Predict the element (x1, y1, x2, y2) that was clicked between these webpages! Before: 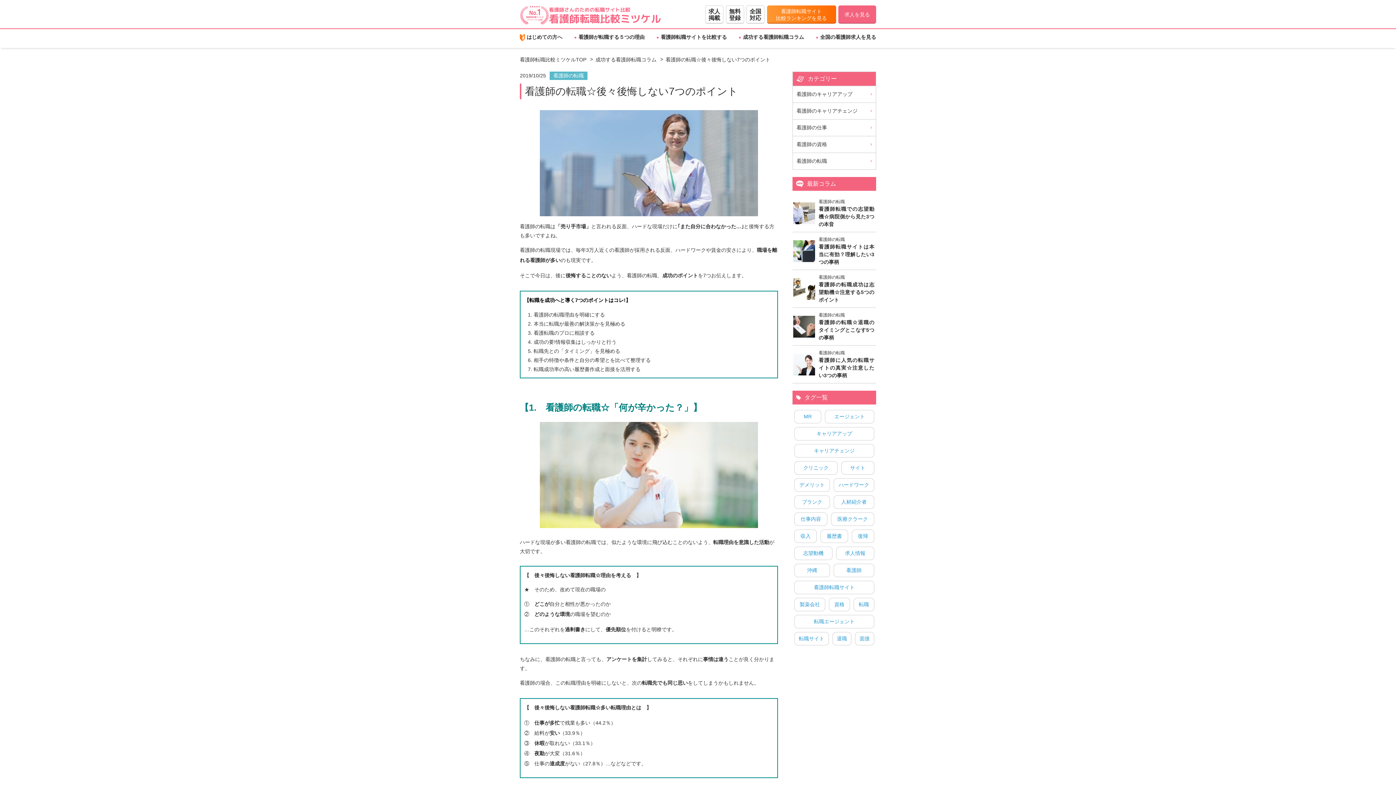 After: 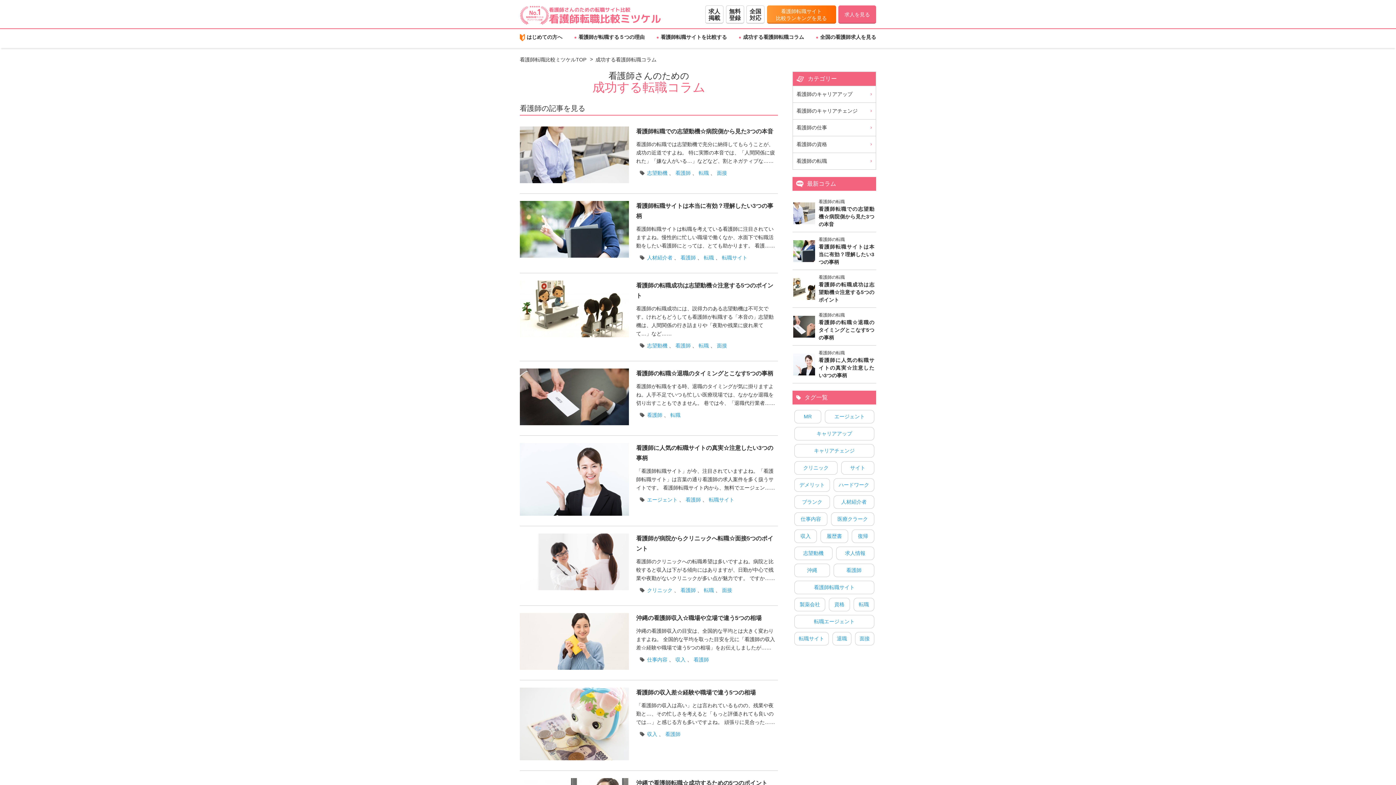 Action: bbox: (833, 564, 874, 577) label: 看護師